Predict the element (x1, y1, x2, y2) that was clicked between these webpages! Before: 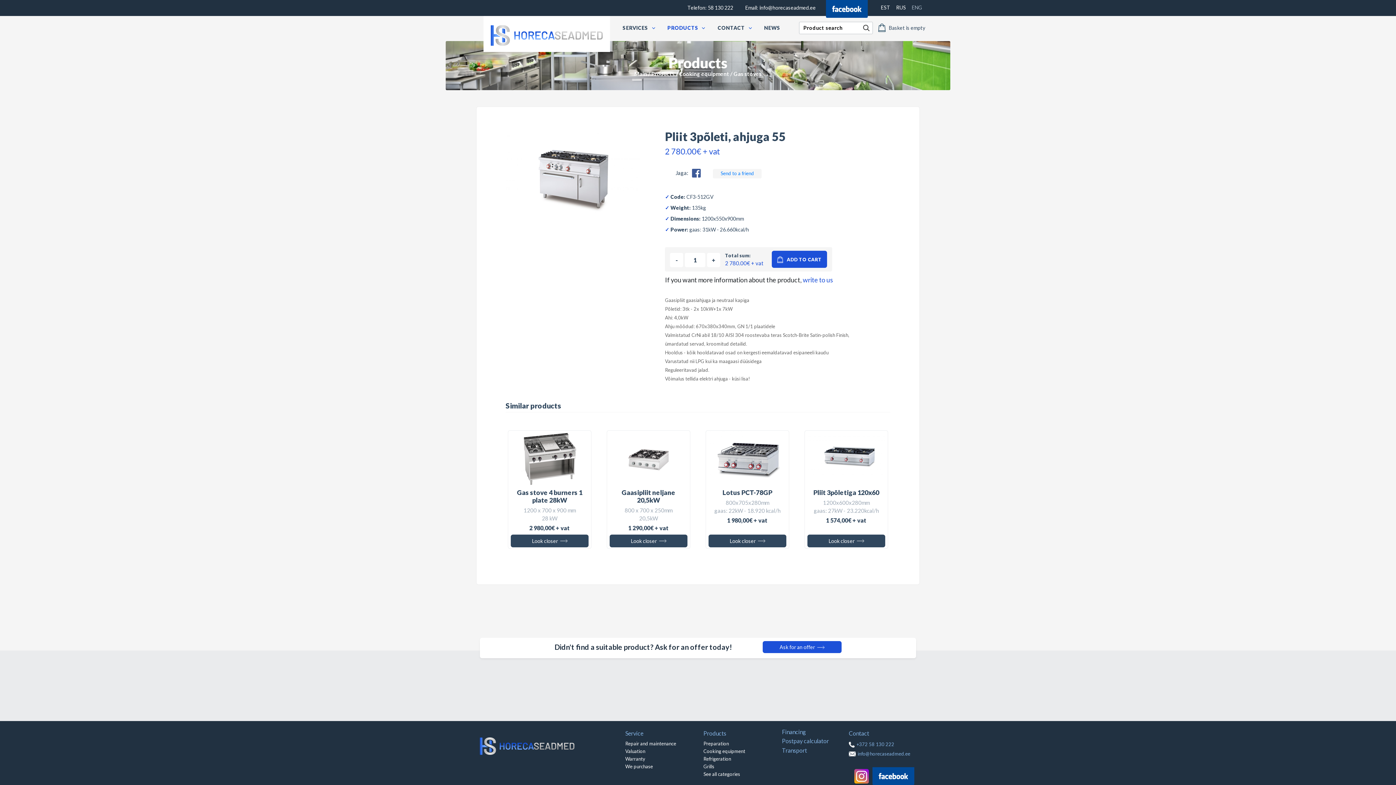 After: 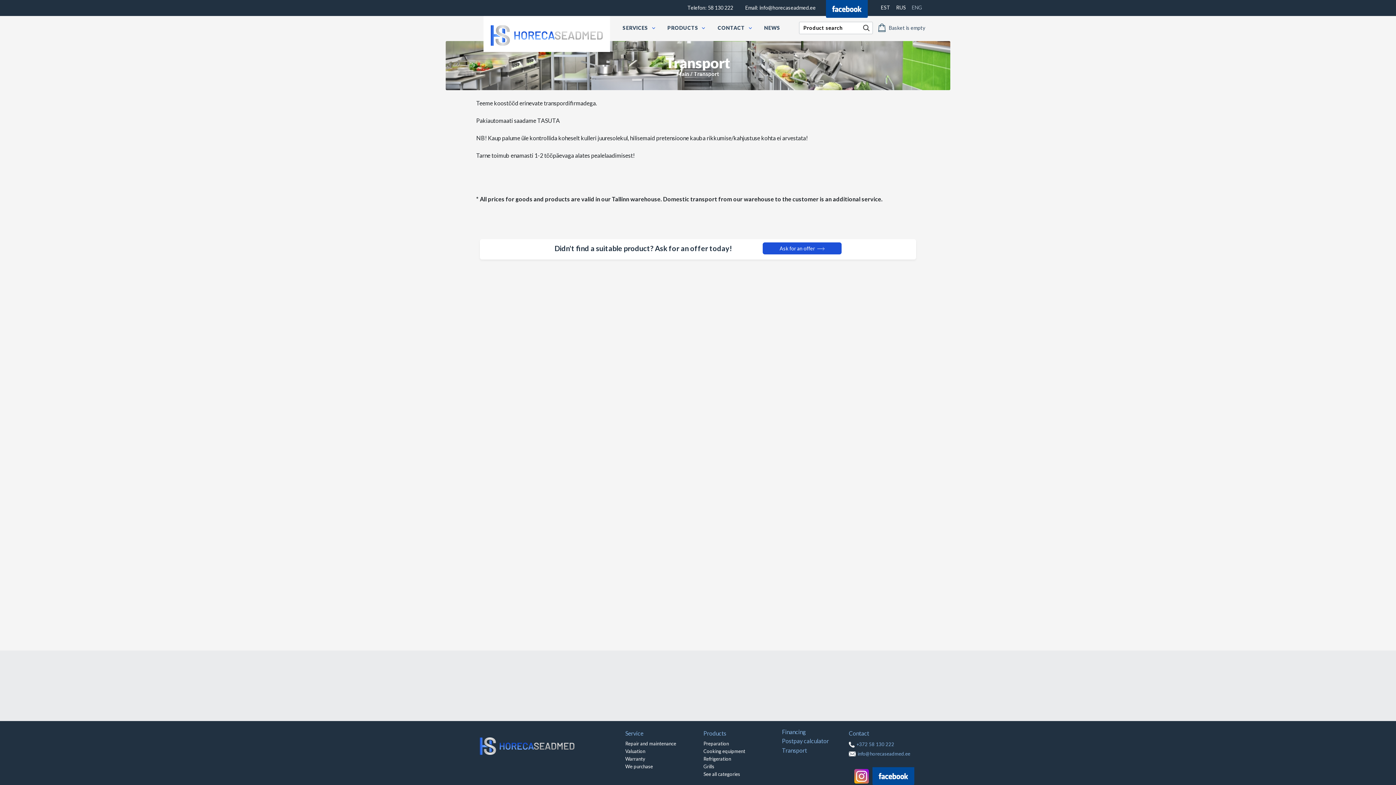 Action: label: Transport bbox: (776, 746, 813, 755)